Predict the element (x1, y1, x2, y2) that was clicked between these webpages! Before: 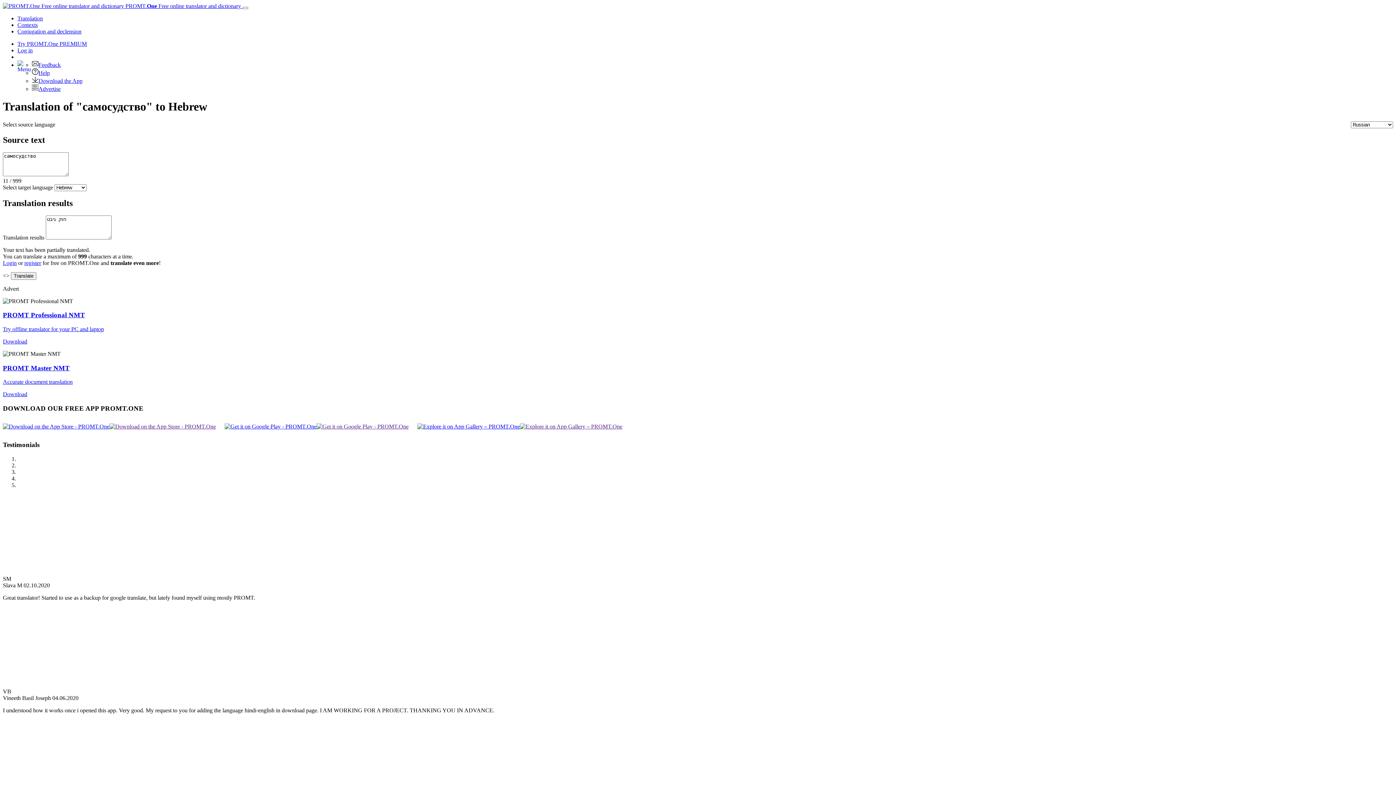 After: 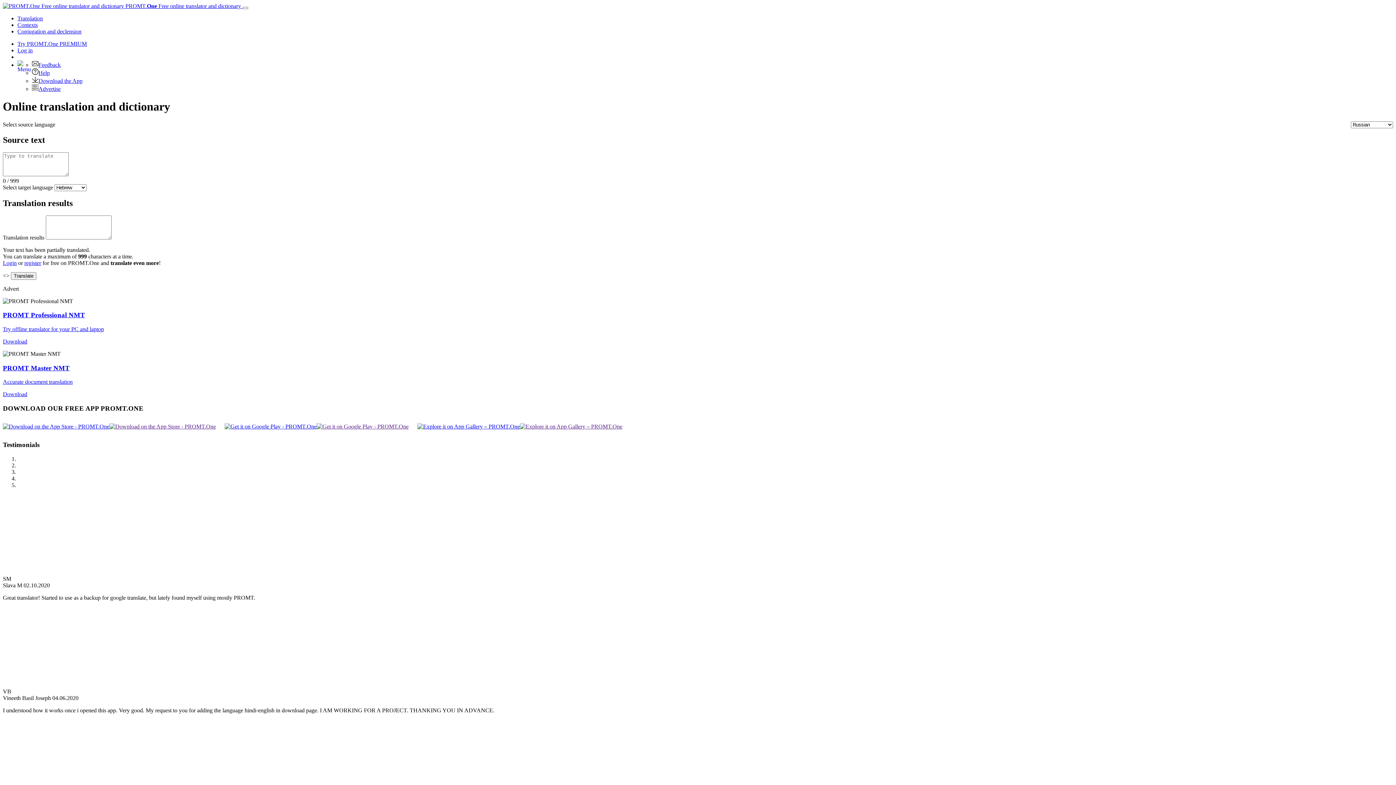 Action: label:  PROMT.One Free online translator and dictionary  bbox: (2, 2, 242, 9)